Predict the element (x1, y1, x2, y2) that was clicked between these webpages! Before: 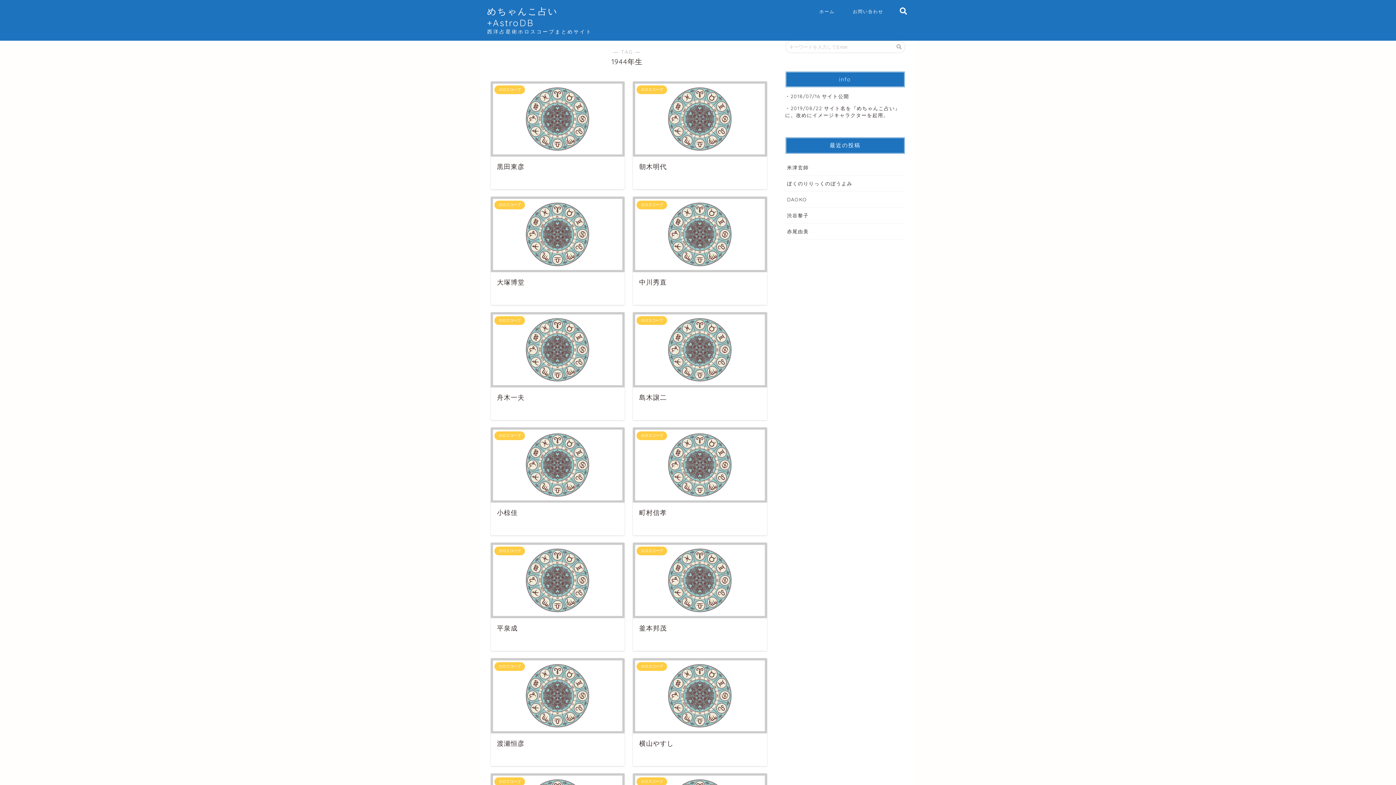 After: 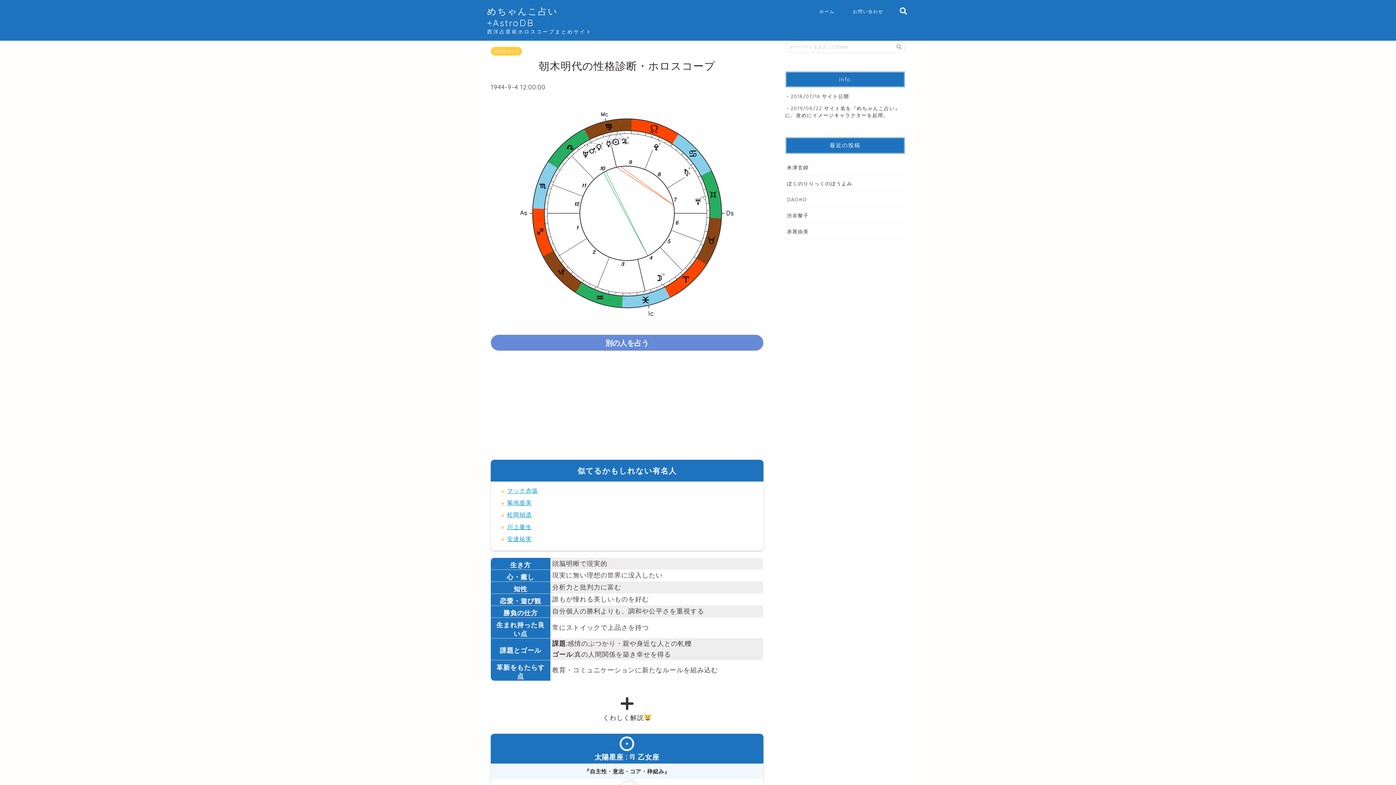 Action: bbox: (633, 81, 767, 189) label: ホロスコープ
朝木明代